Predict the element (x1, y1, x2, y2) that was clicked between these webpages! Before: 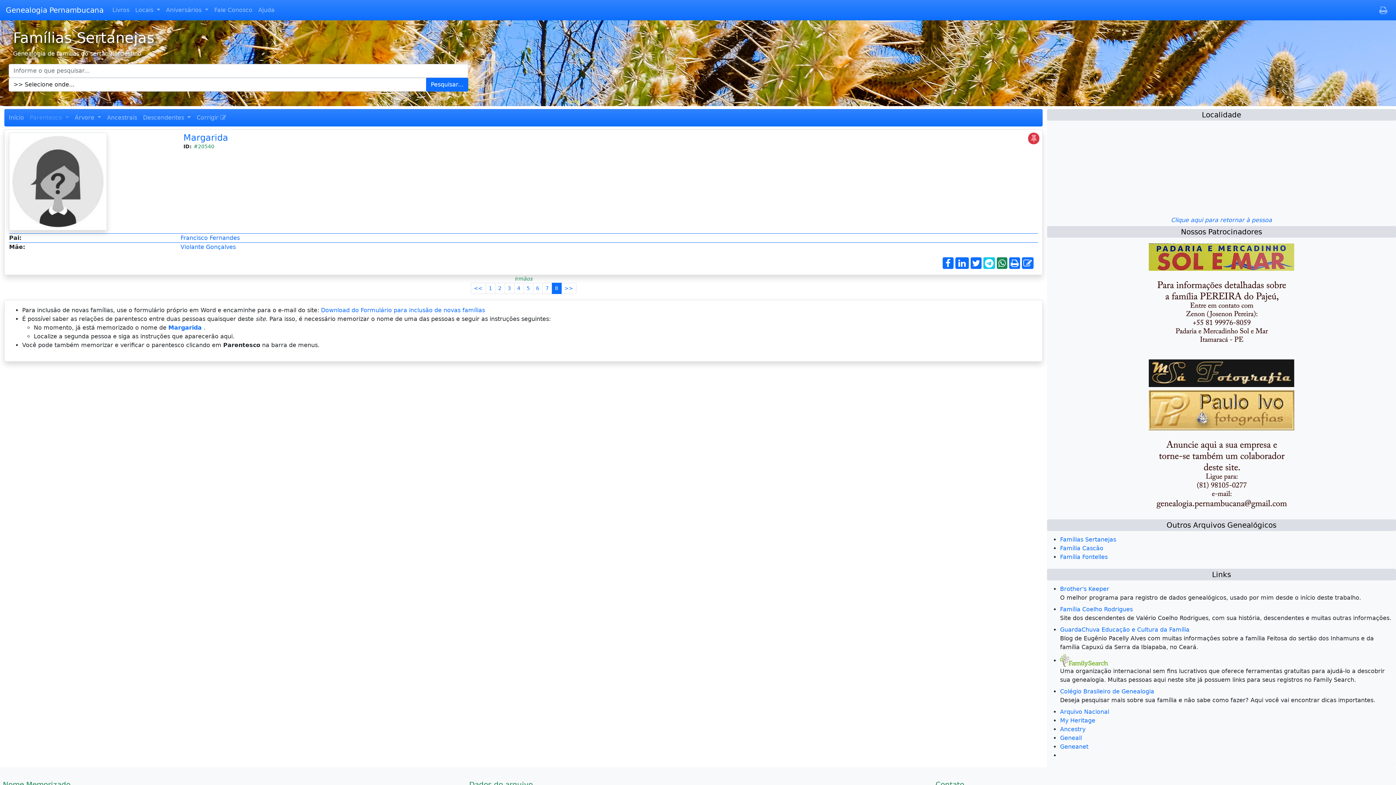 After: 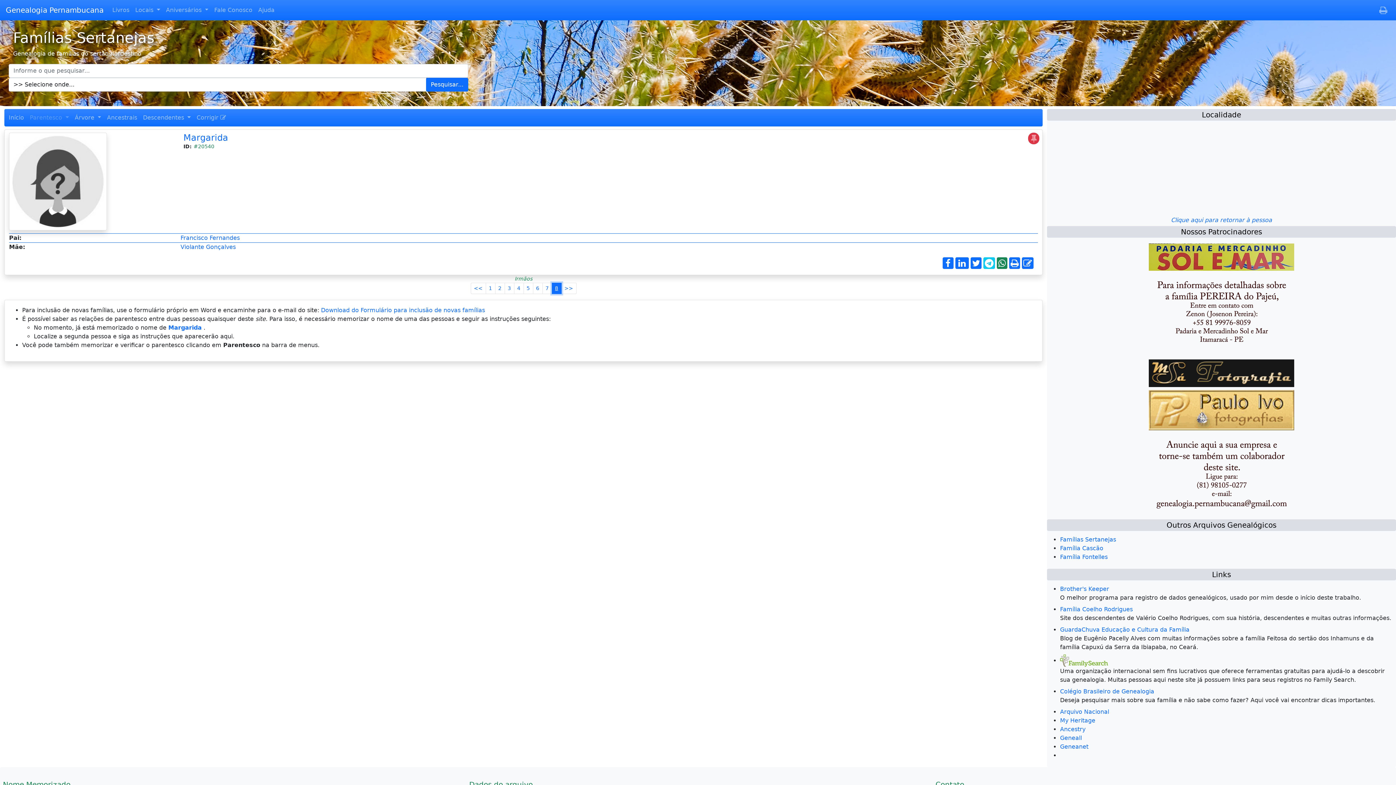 Action: bbox: (551, 283, 561, 294) label: 8